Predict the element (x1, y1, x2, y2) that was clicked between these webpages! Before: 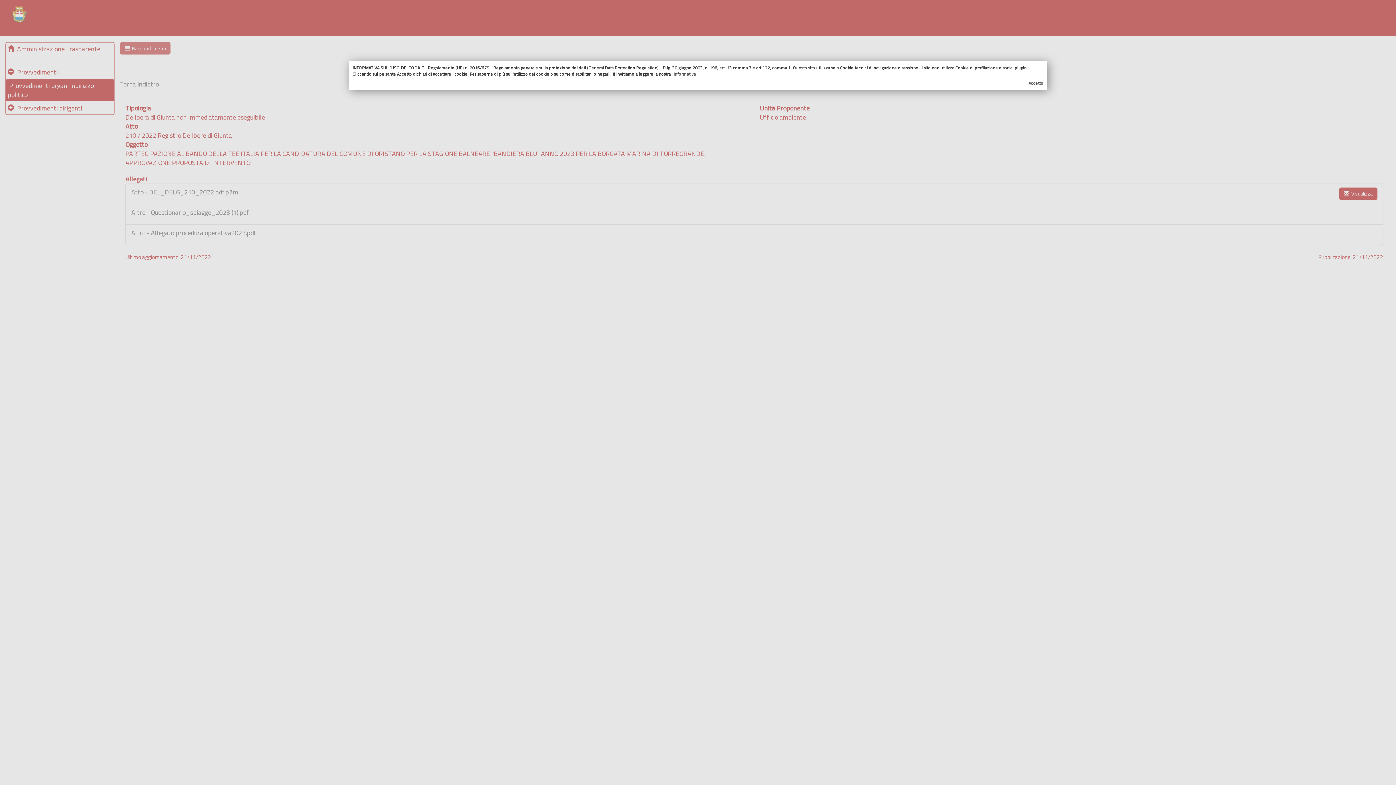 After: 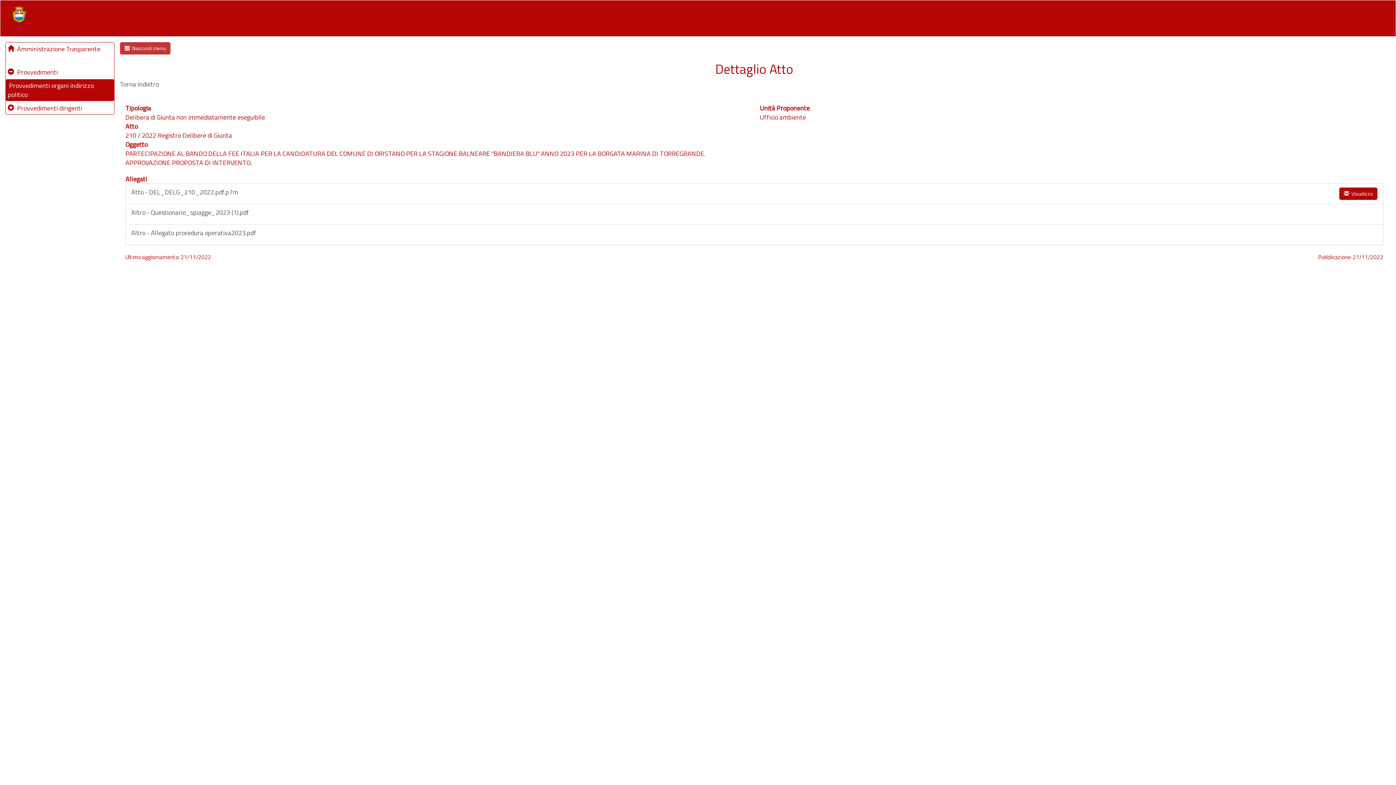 Action: bbox: (361, 80, 1043, 86) label: Accetto